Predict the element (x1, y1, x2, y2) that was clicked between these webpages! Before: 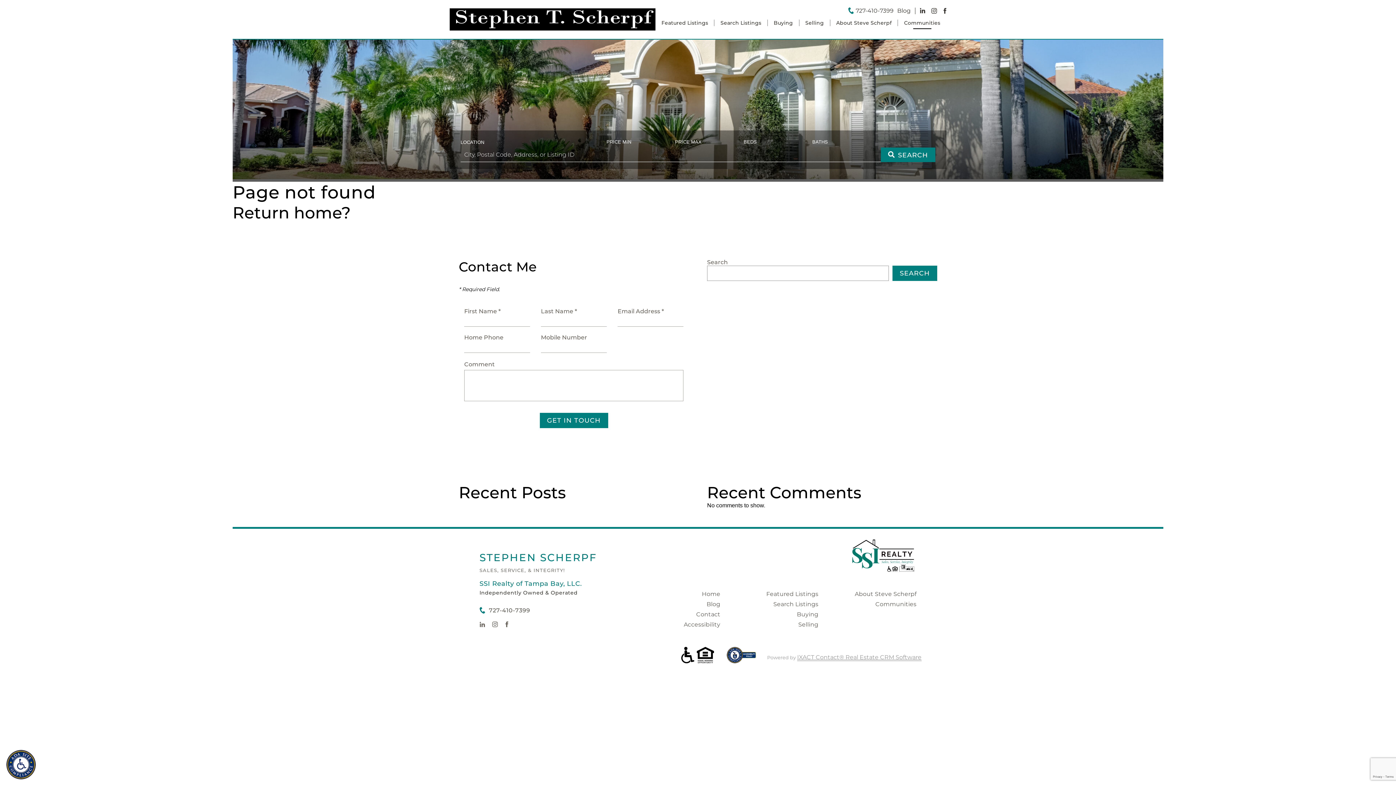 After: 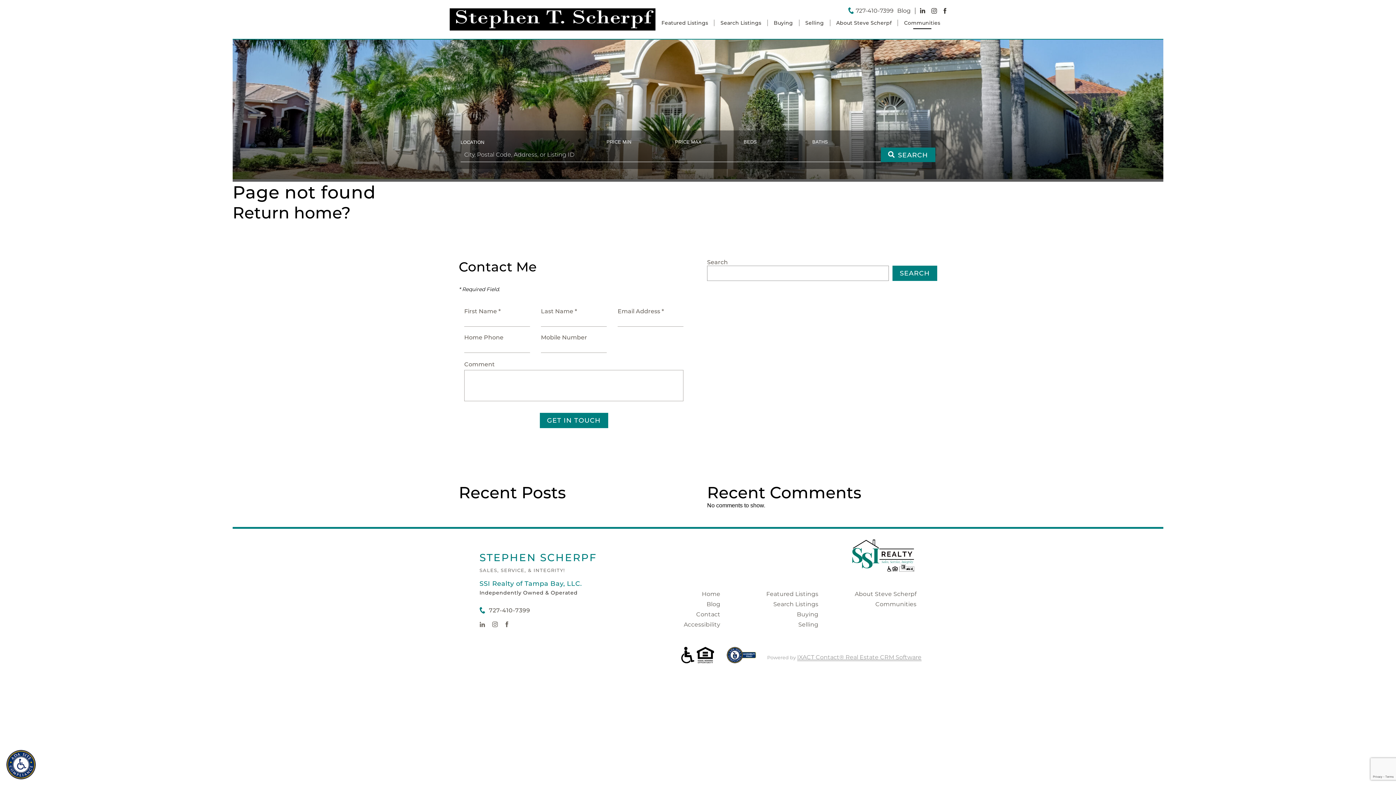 Action: label: 727-410-7399 bbox: (485, 607, 536, 614)